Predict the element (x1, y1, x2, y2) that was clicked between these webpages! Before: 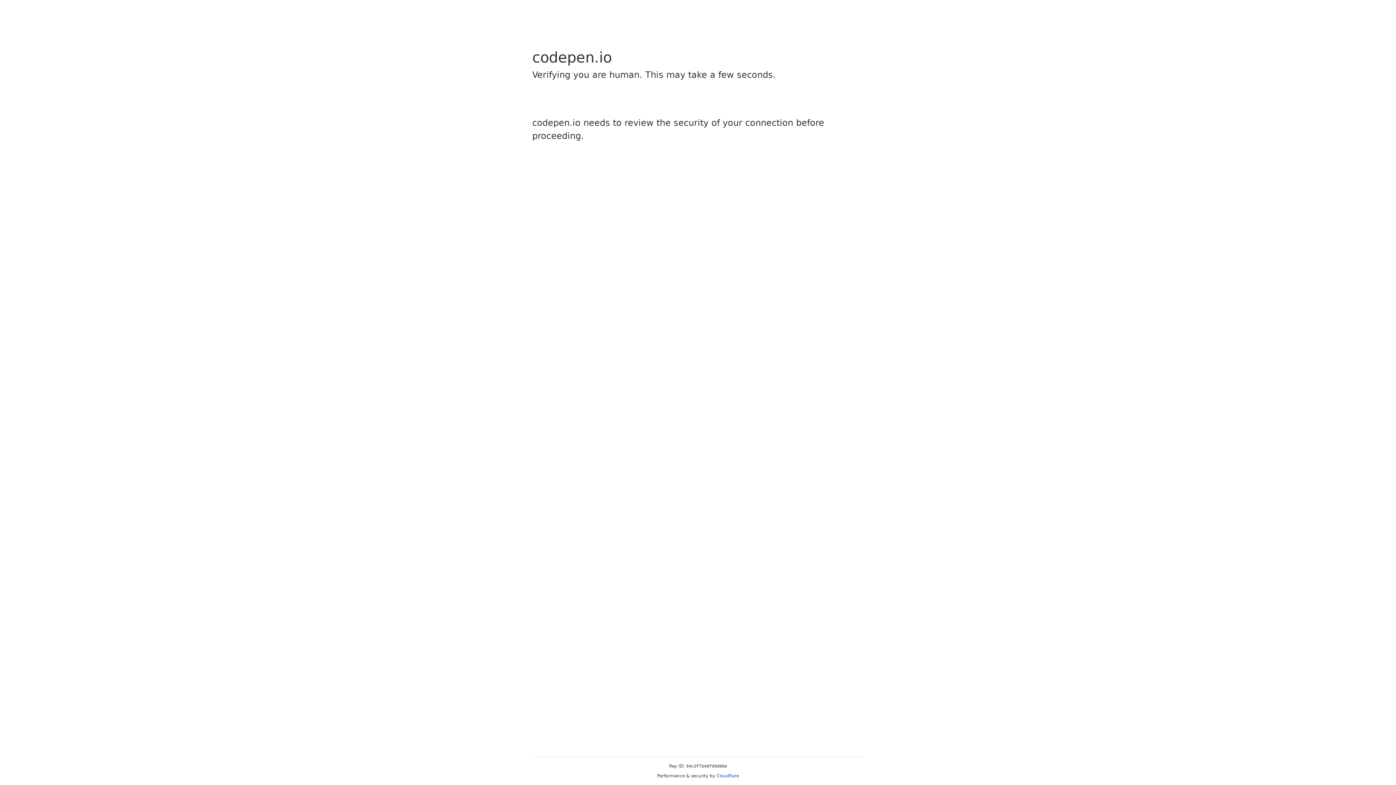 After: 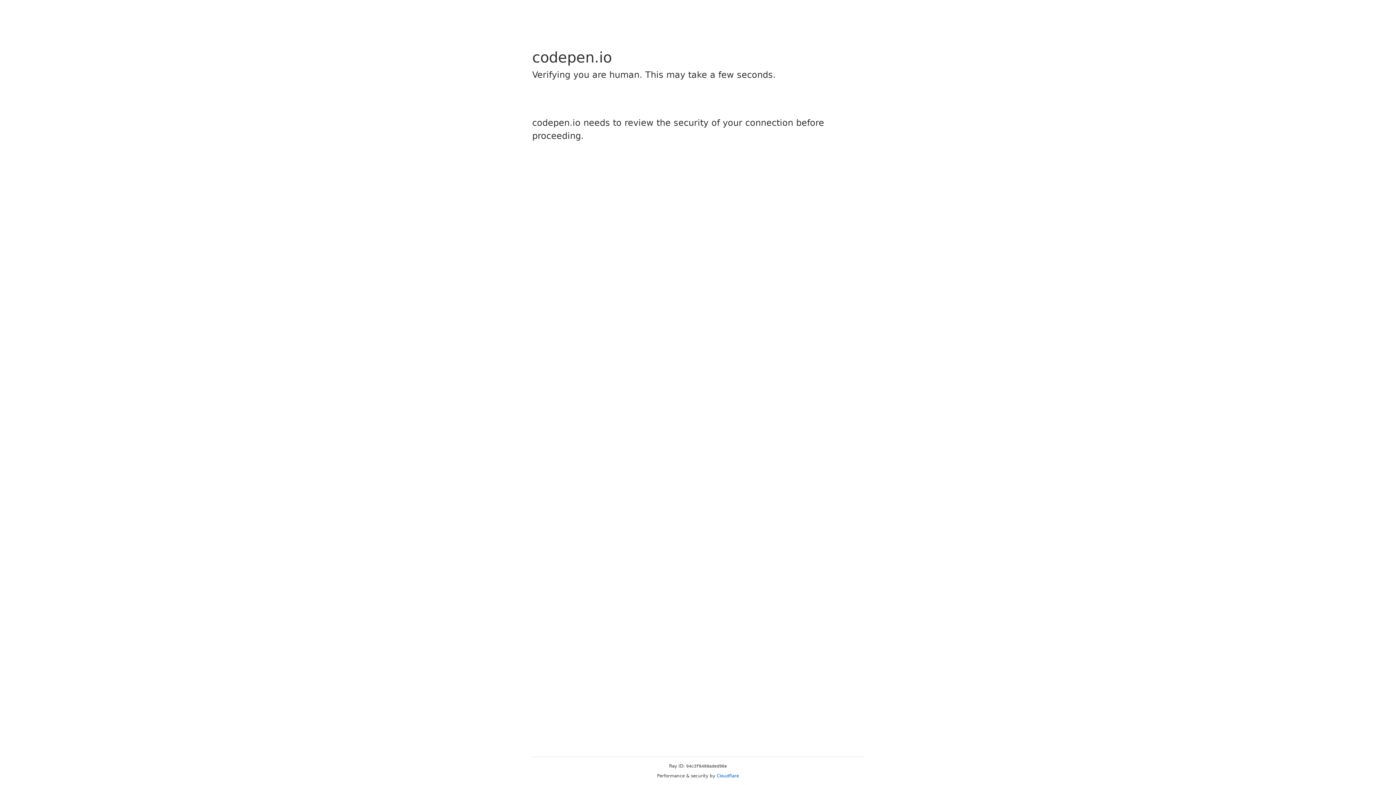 Action: bbox: (716, 773, 739, 778) label: Cloudflare